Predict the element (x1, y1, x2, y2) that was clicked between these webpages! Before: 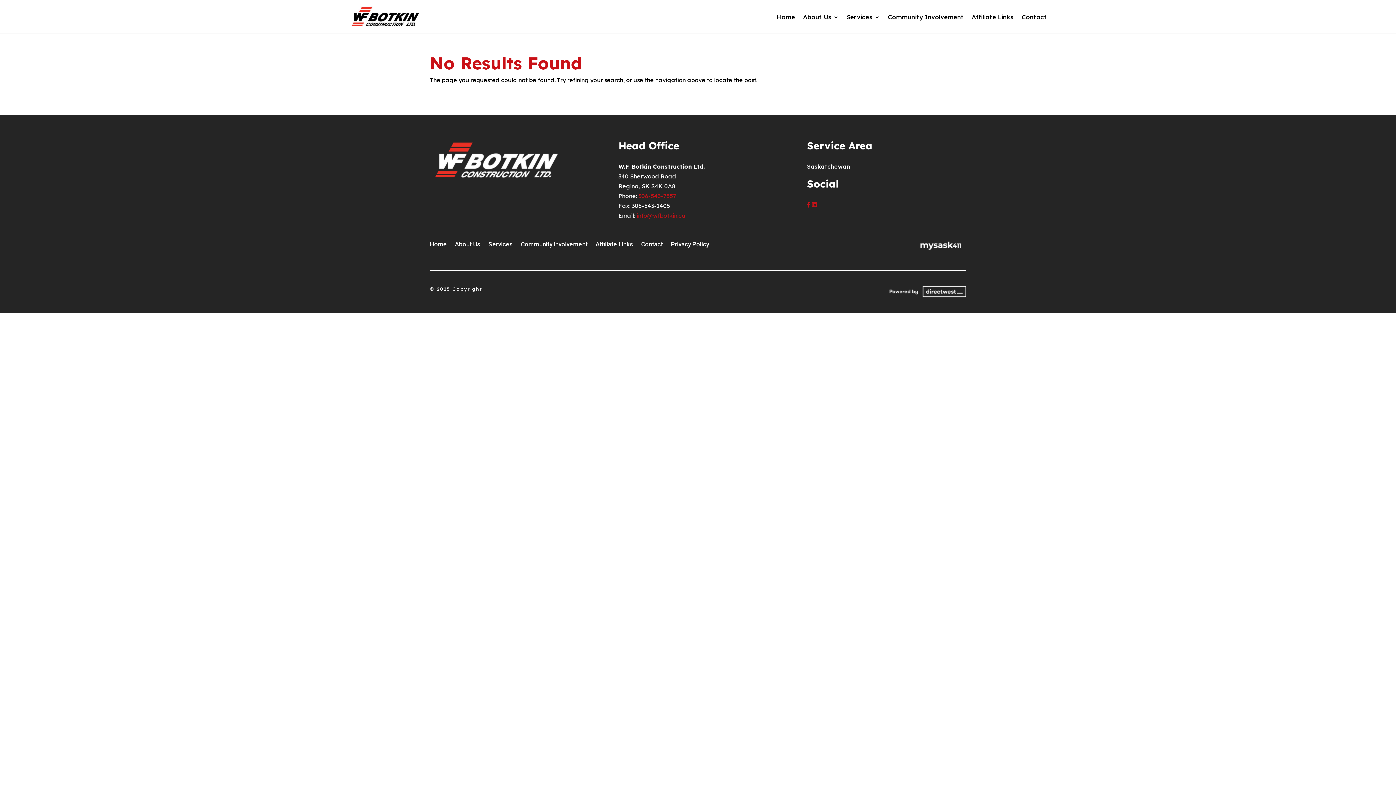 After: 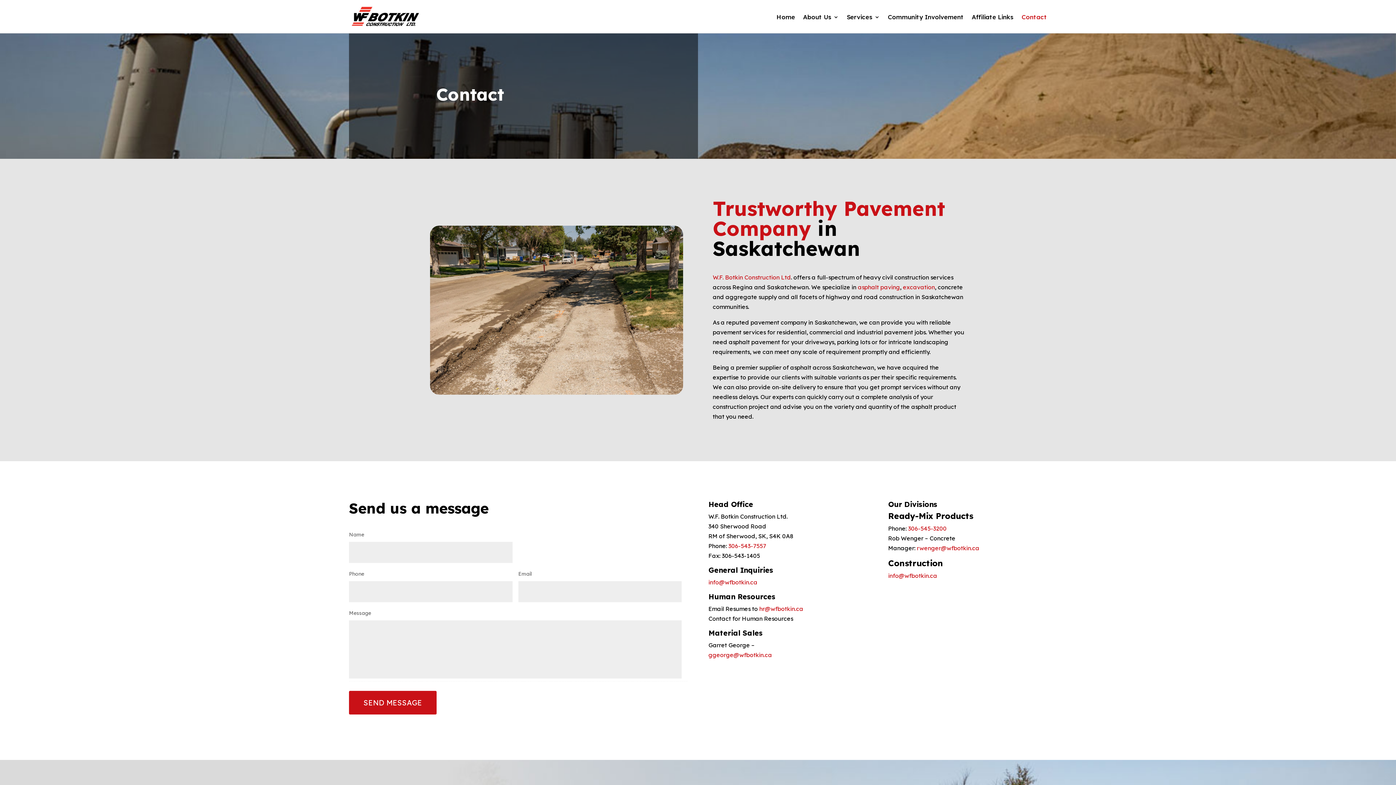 Action: label: Contact bbox: (641, 241, 663, 249)